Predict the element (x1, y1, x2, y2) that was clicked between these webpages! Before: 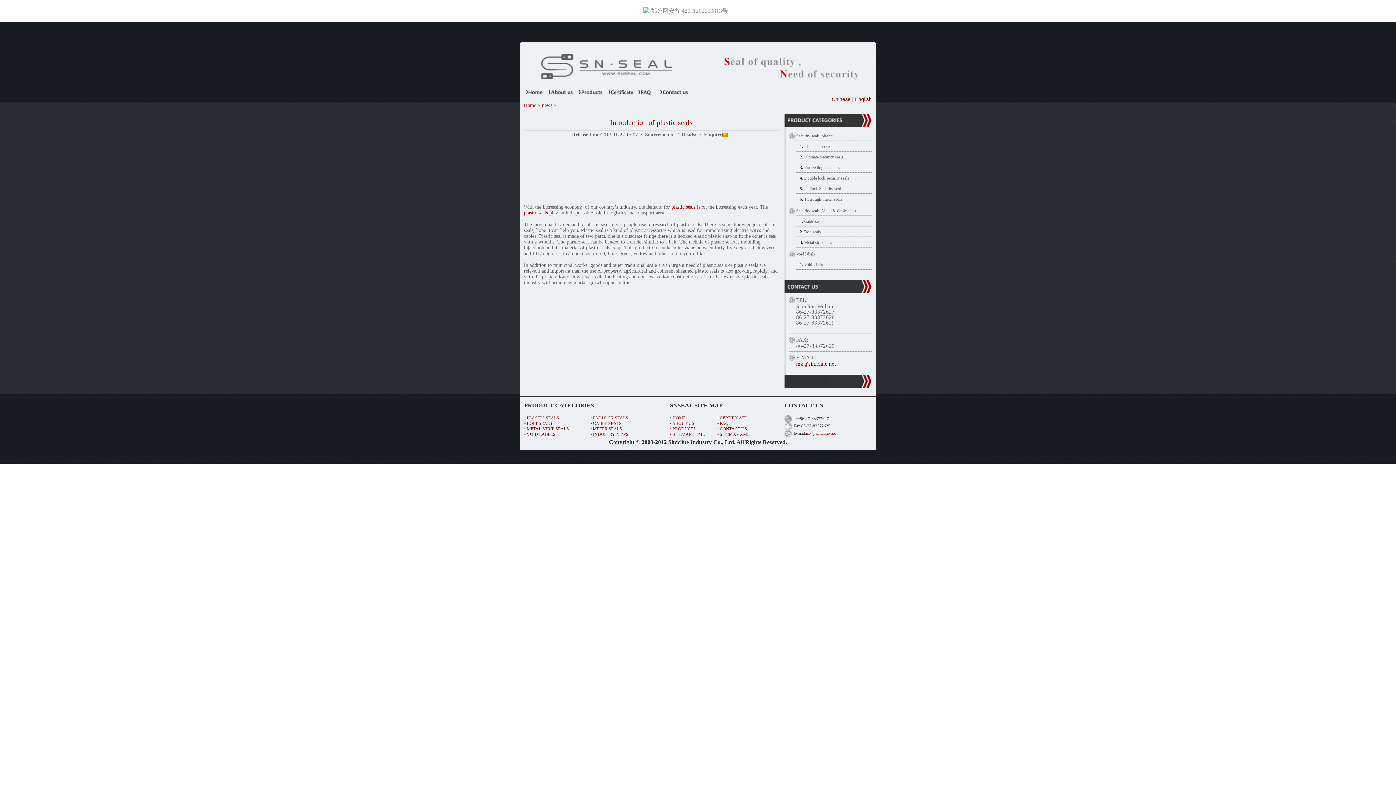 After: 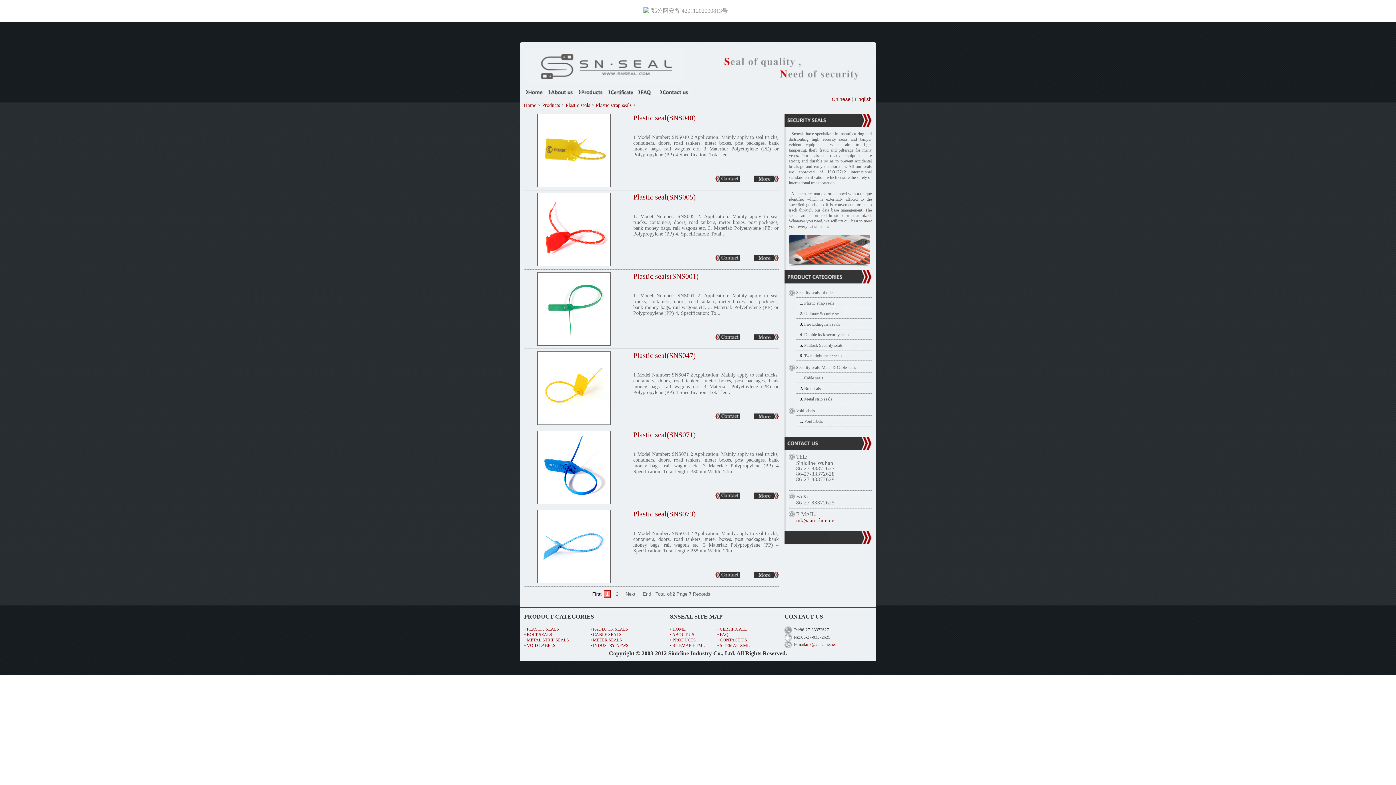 Action: bbox: (804, 144, 834, 149) label: Plastic strap seals